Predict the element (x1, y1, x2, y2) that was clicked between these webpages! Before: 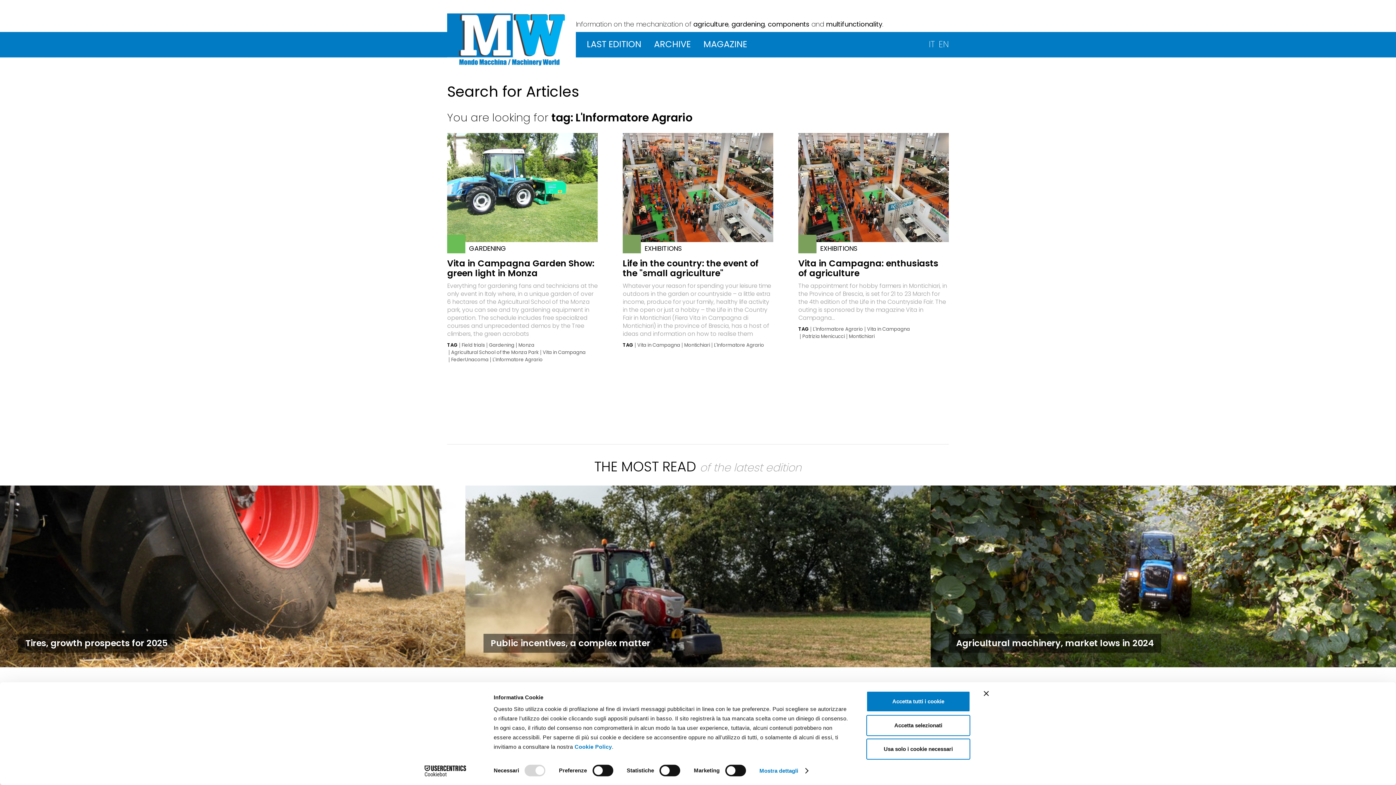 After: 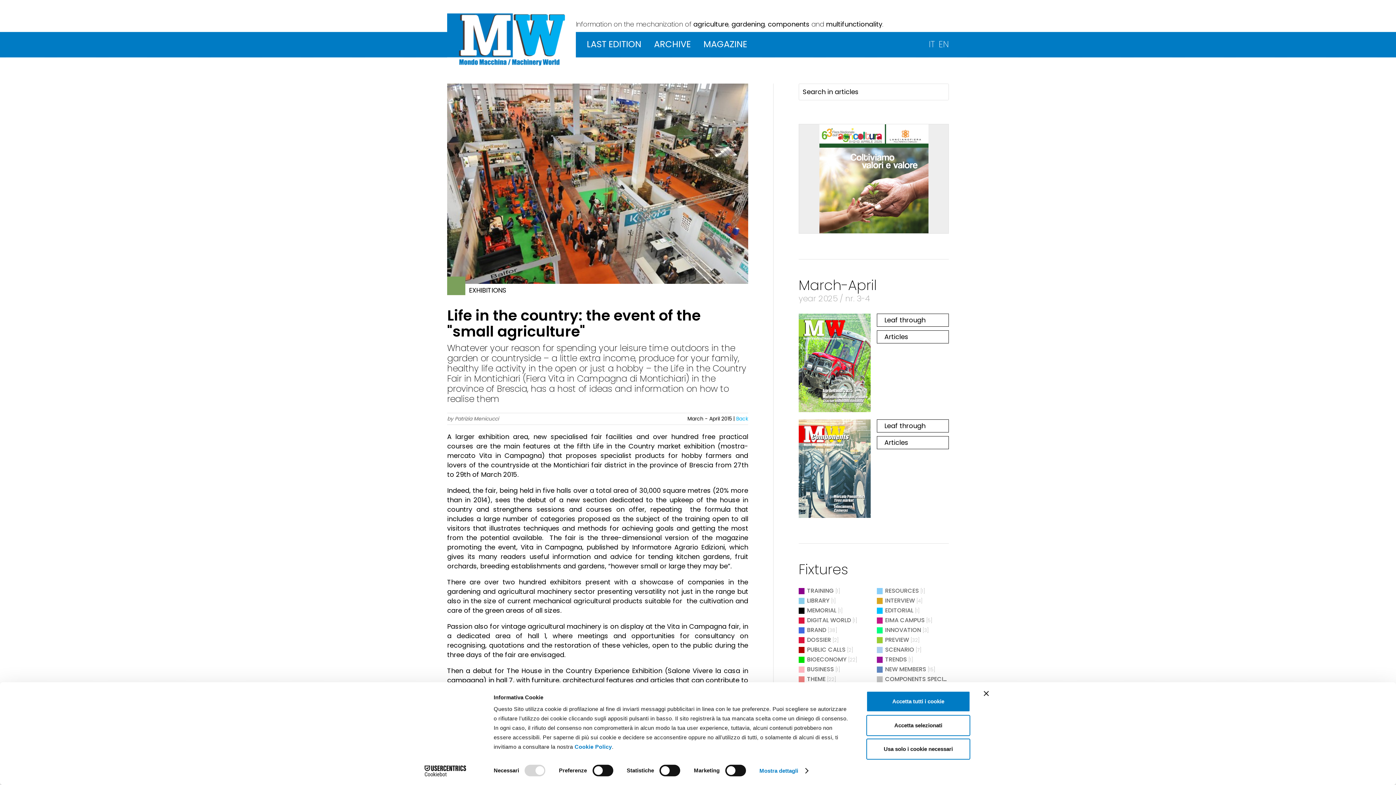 Action: label: Life in the country: the event of the "small agriculture" bbox: (622, 257, 758, 279)